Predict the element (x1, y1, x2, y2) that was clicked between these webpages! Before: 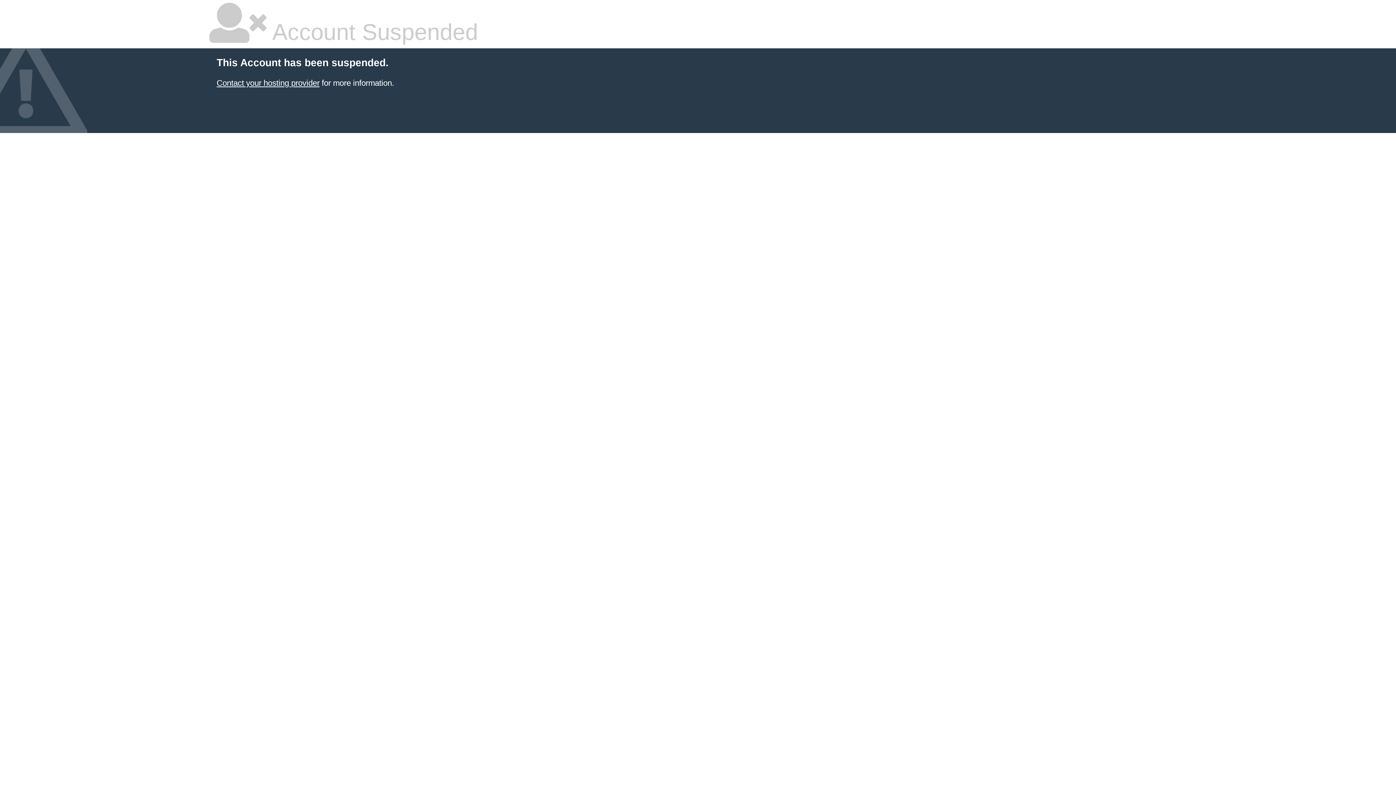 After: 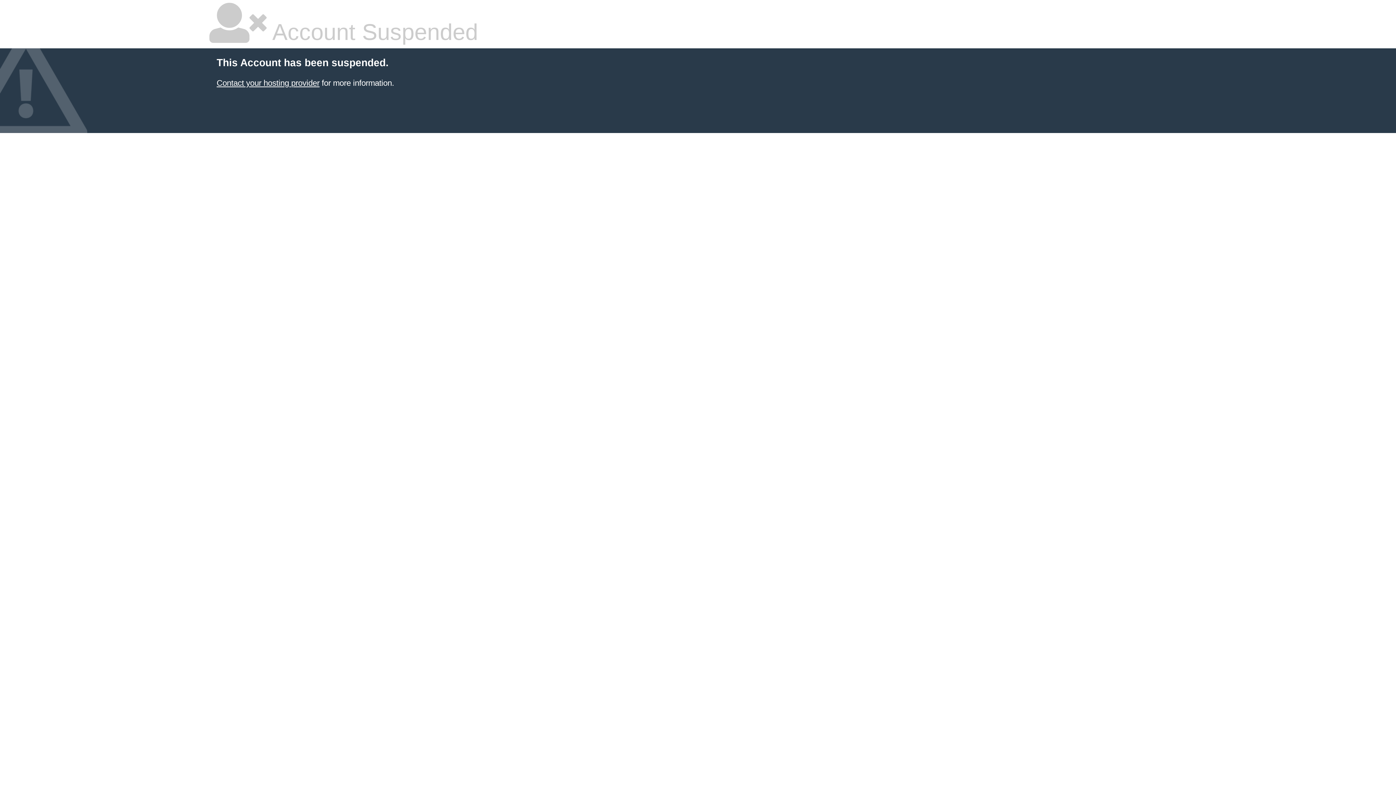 Action: bbox: (216, 78, 319, 87) label: Contact your hosting provider